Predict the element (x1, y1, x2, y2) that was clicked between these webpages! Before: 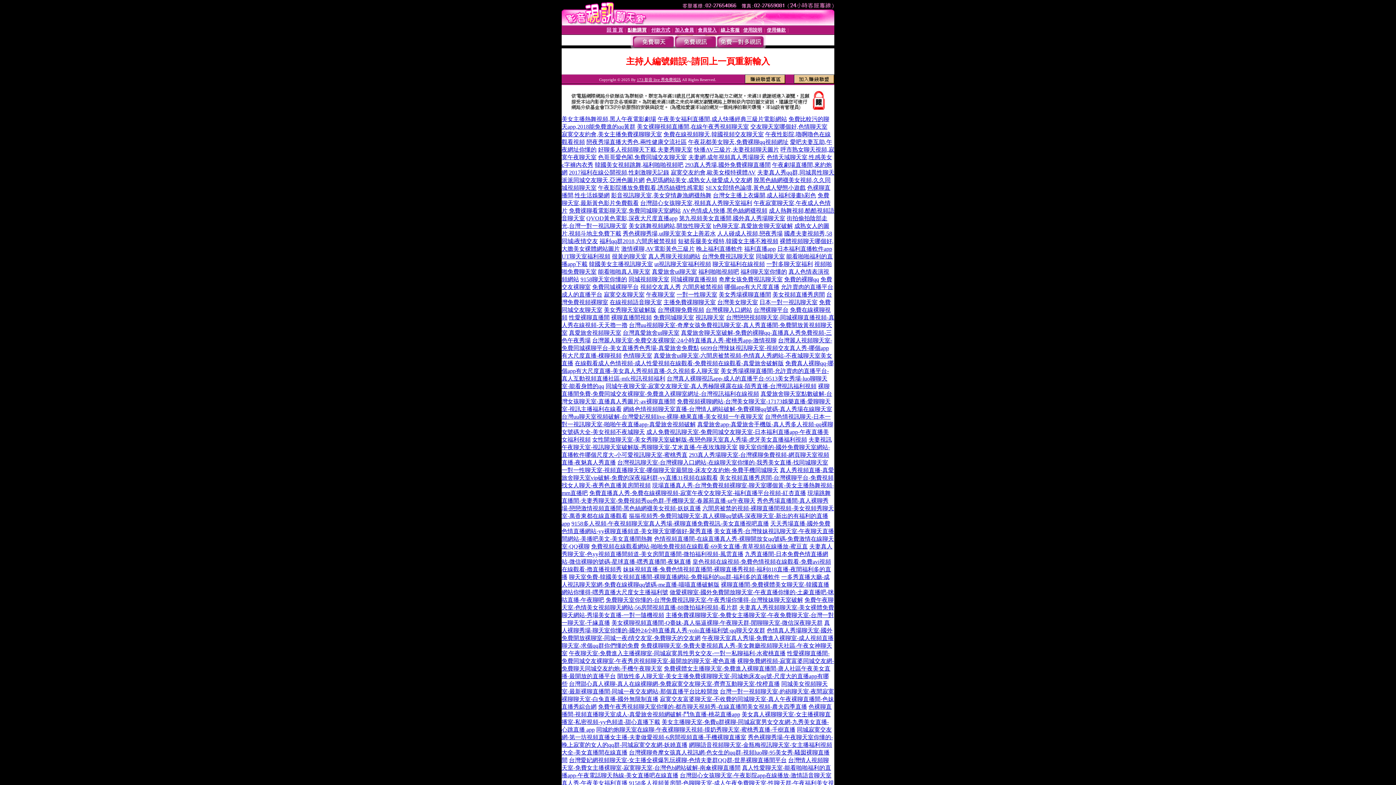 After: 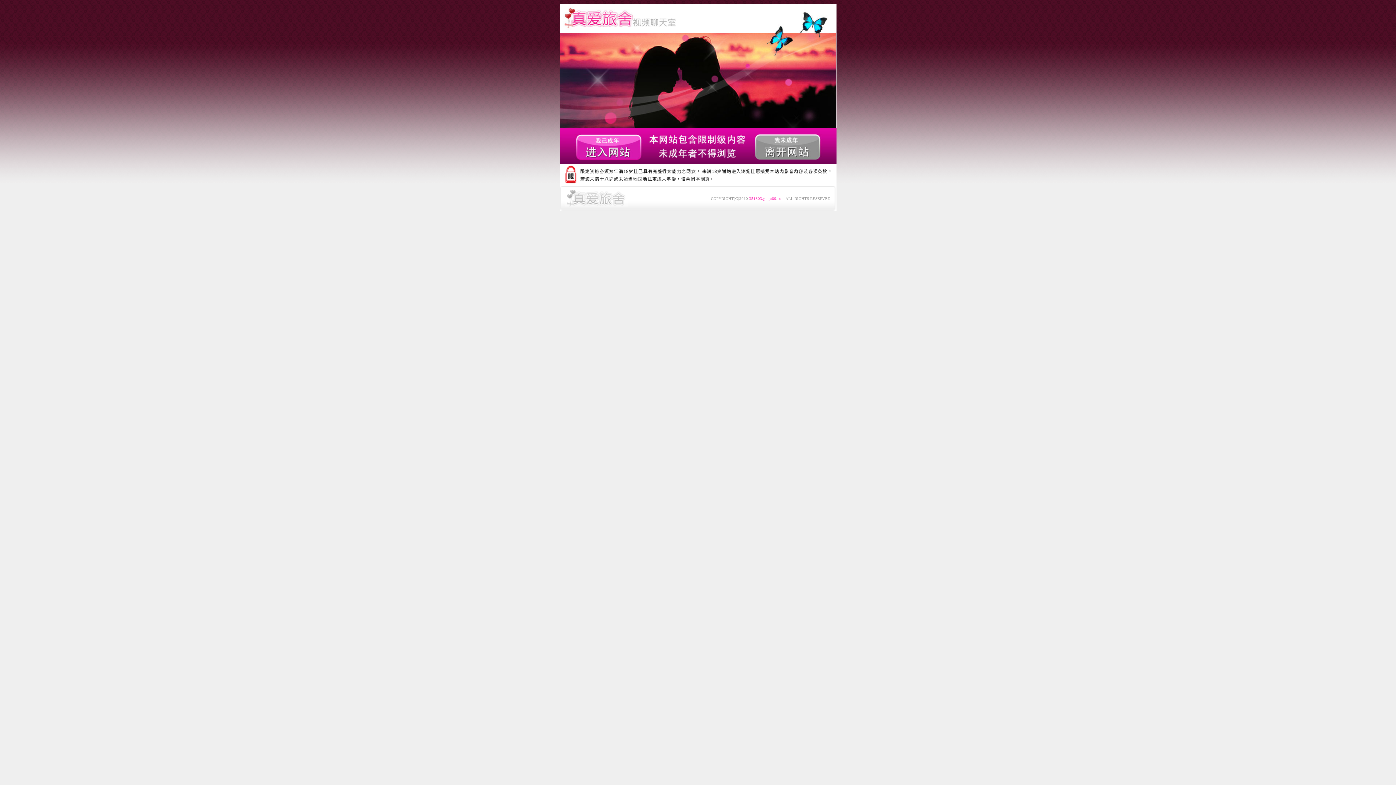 Action: bbox: (637, 123, 749, 129) label: 美女裸聊視頻直播間,在線午夜秀視頻聊天室